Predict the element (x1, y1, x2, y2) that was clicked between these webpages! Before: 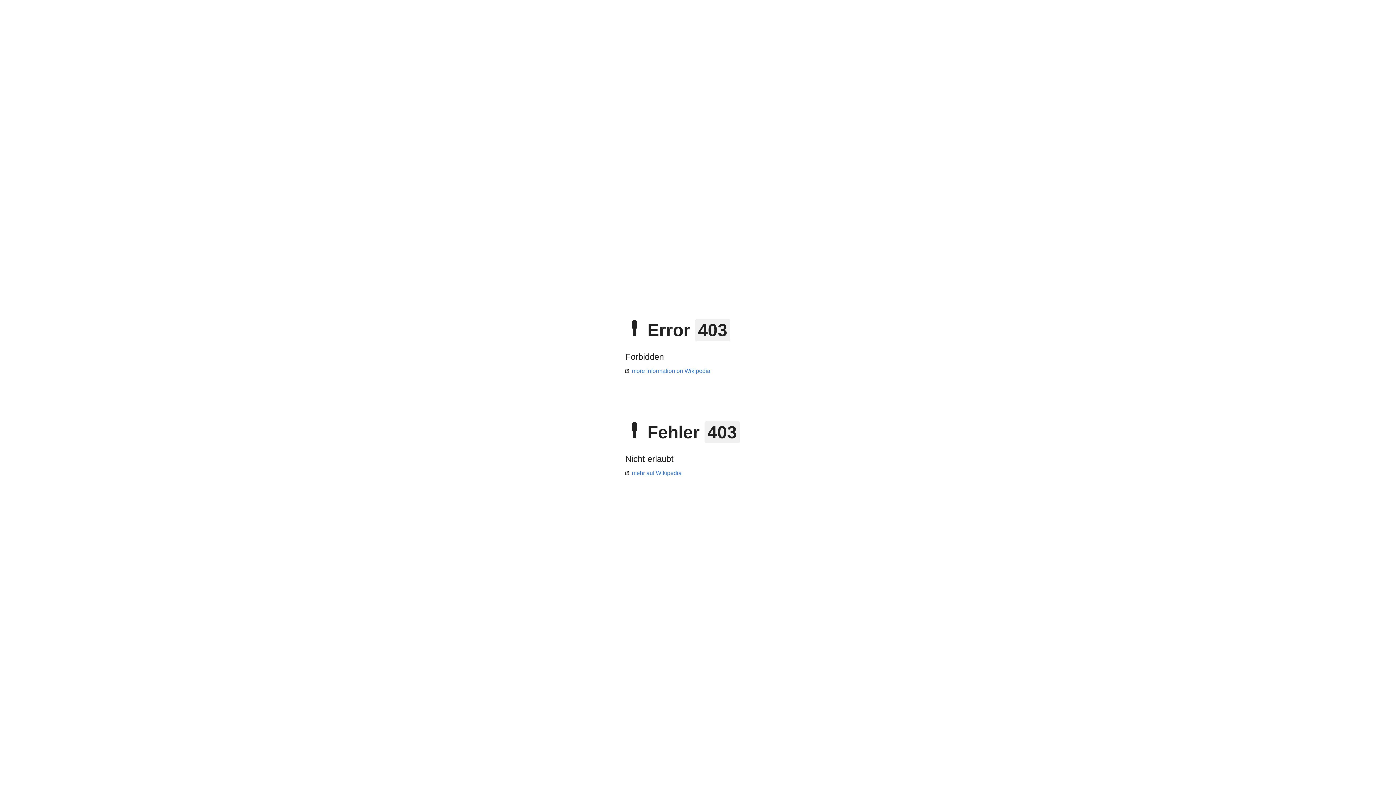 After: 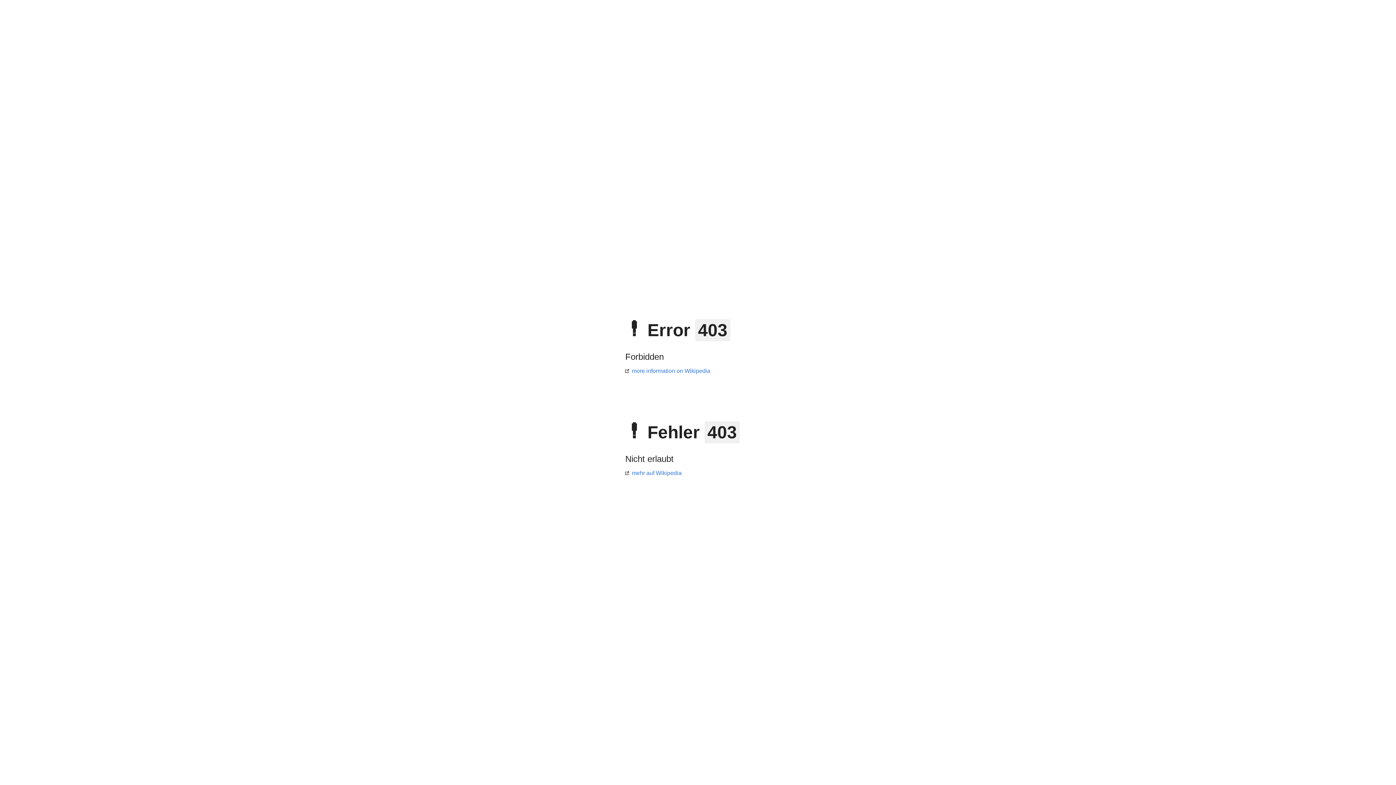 Action: label: more information on Wikipedia bbox: (625, 368, 710, 374)